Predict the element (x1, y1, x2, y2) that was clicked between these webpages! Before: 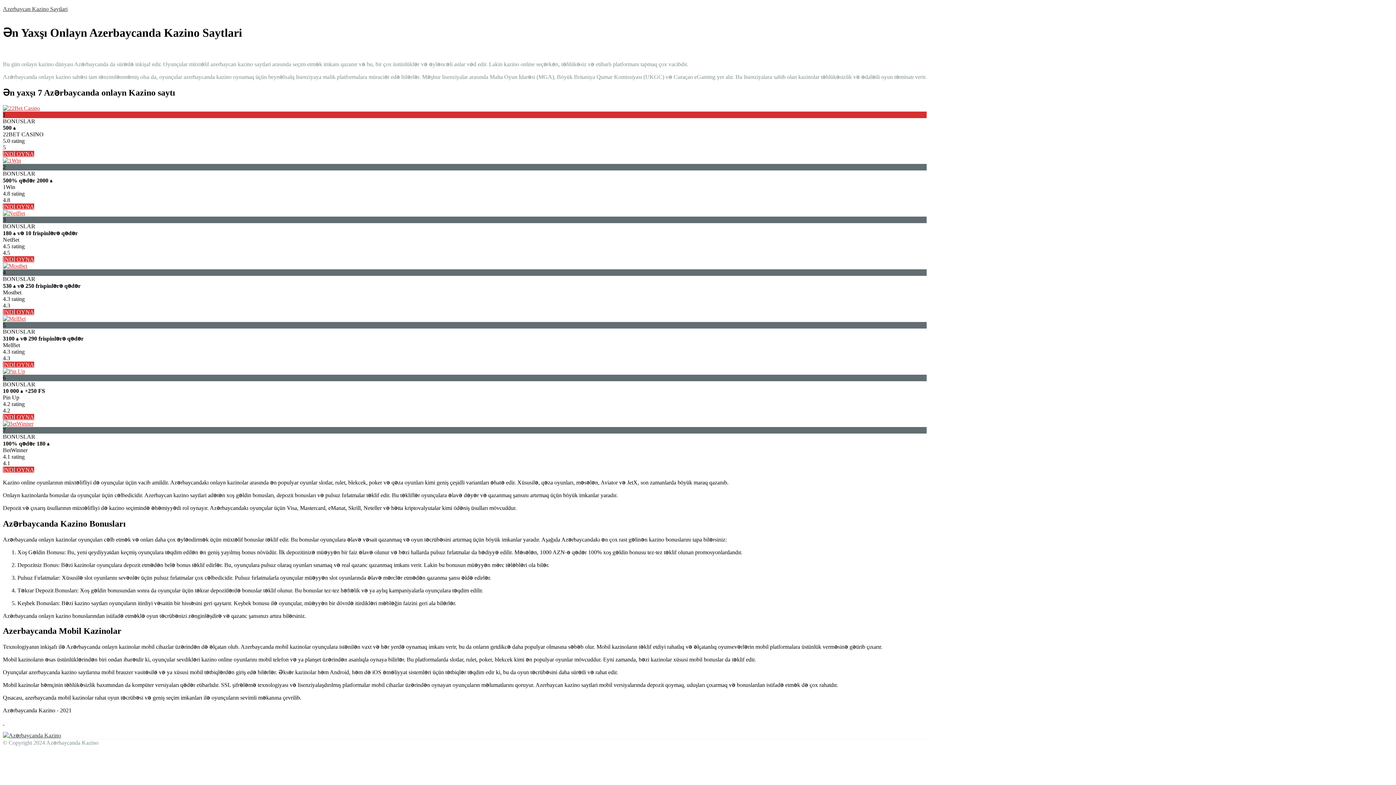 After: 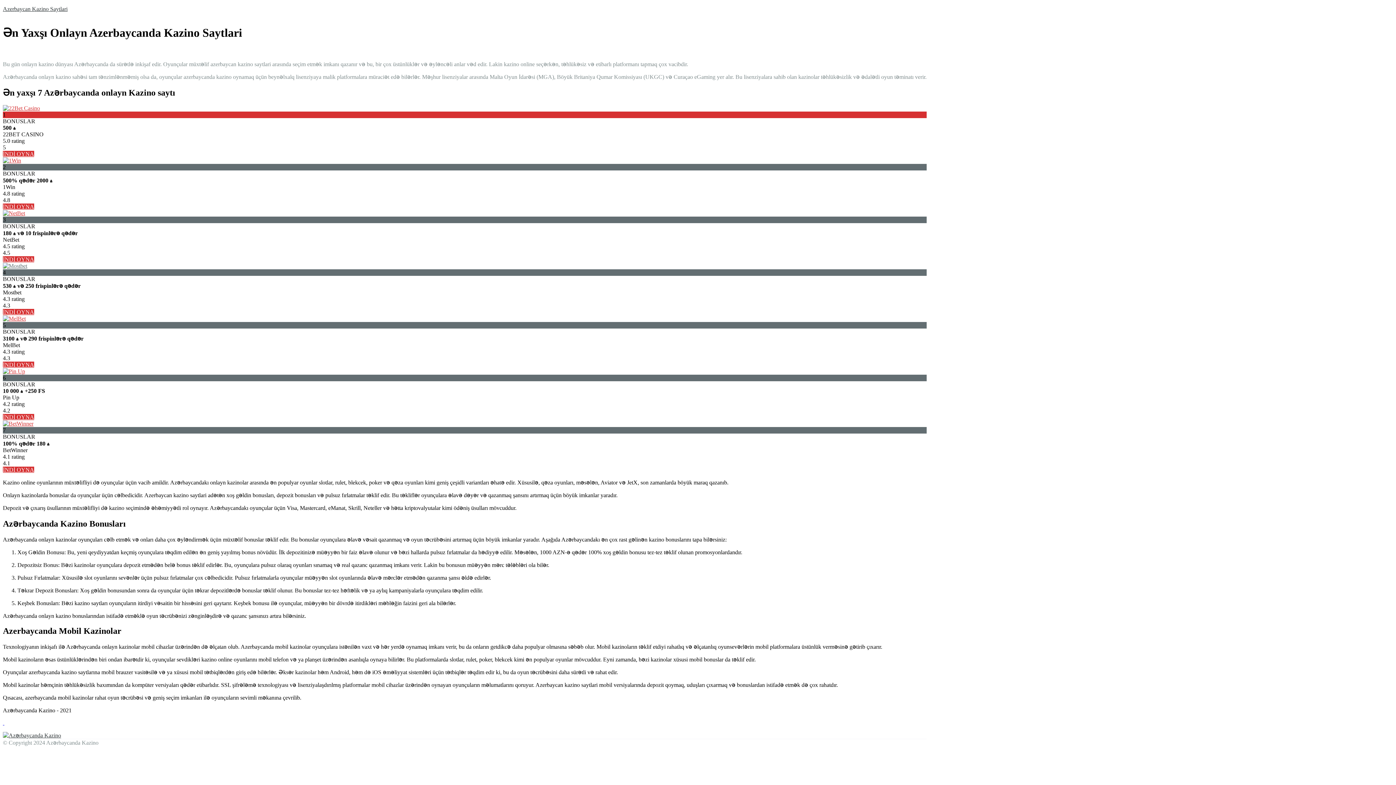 Action: bbox: (2, 262, 27, 268)